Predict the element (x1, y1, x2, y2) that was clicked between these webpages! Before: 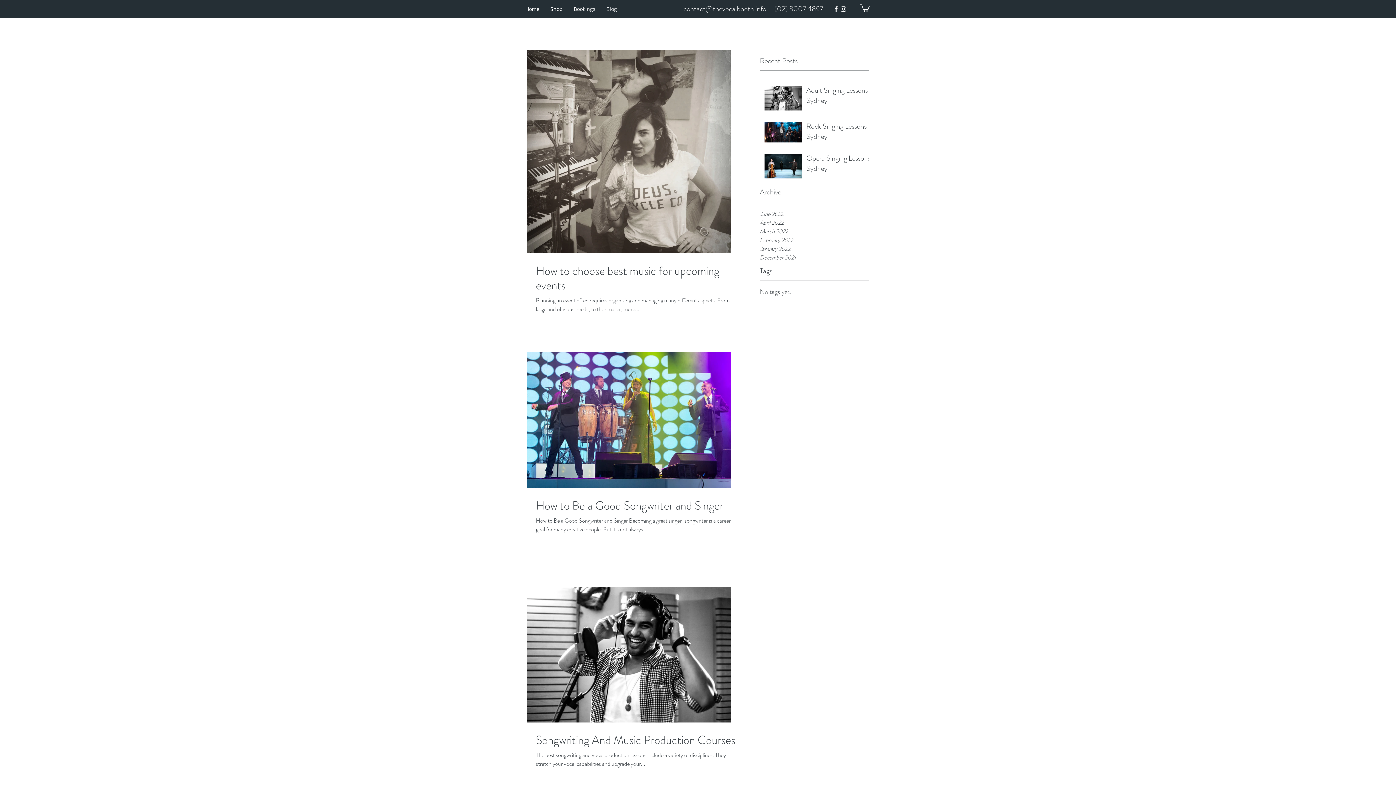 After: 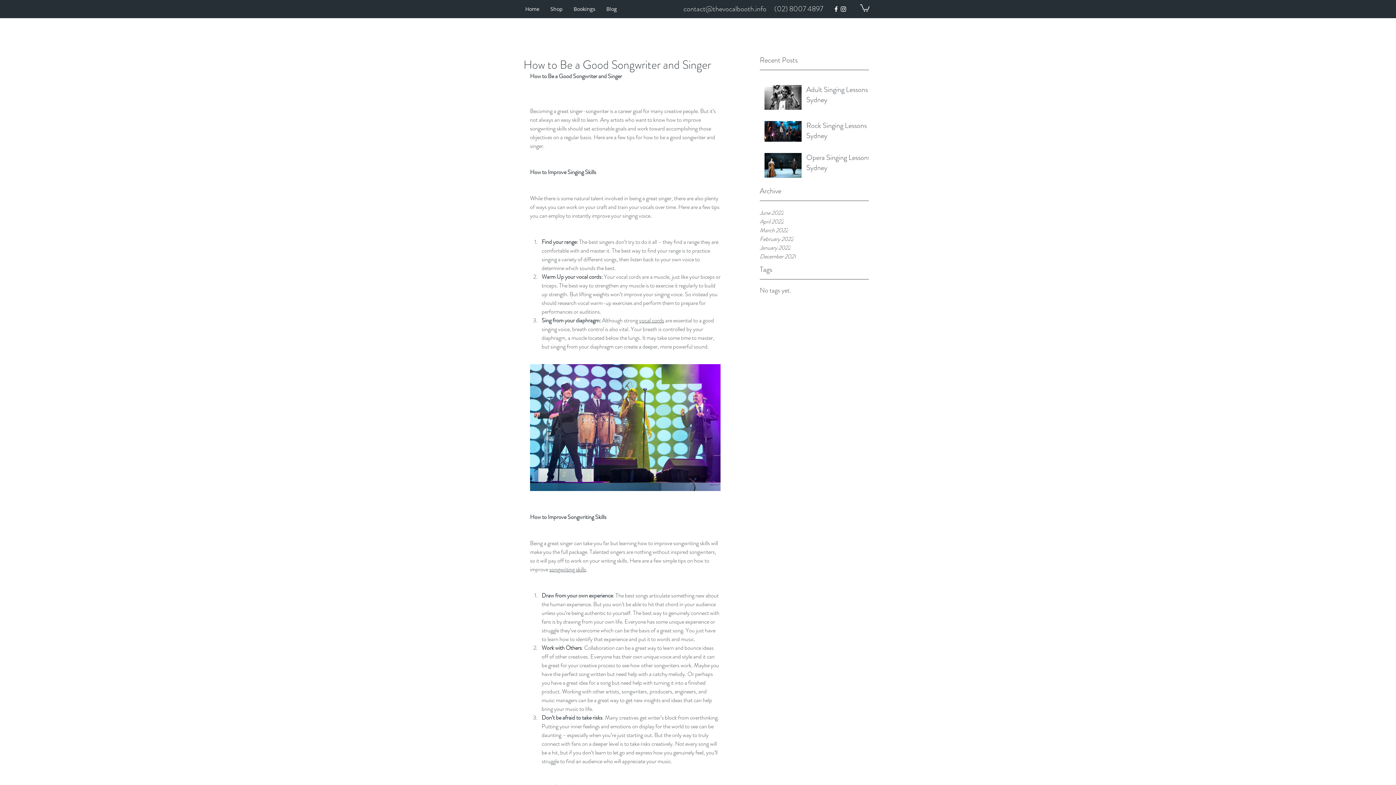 Action: bbox: (536, 498, 739, 513) label: How to Be a Good Songwriter and Singer